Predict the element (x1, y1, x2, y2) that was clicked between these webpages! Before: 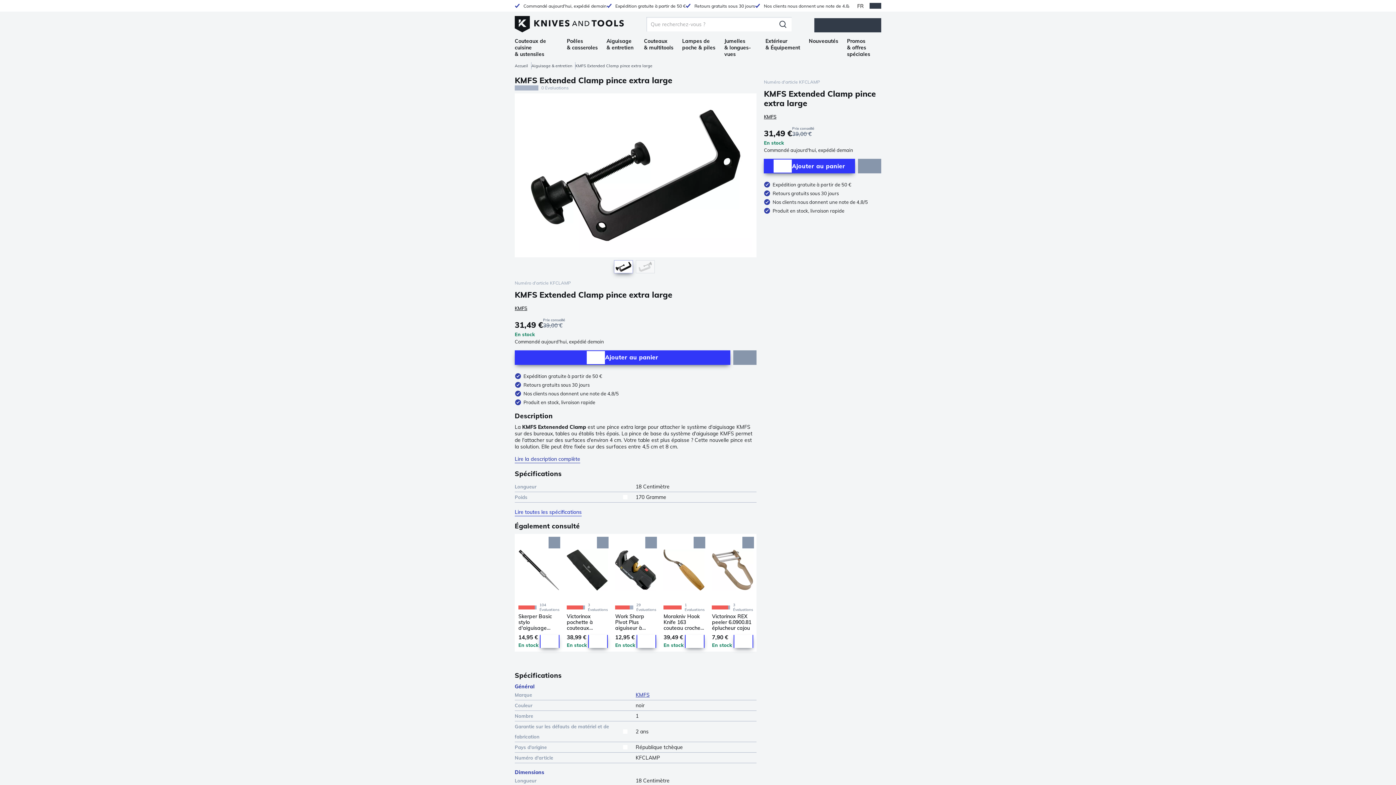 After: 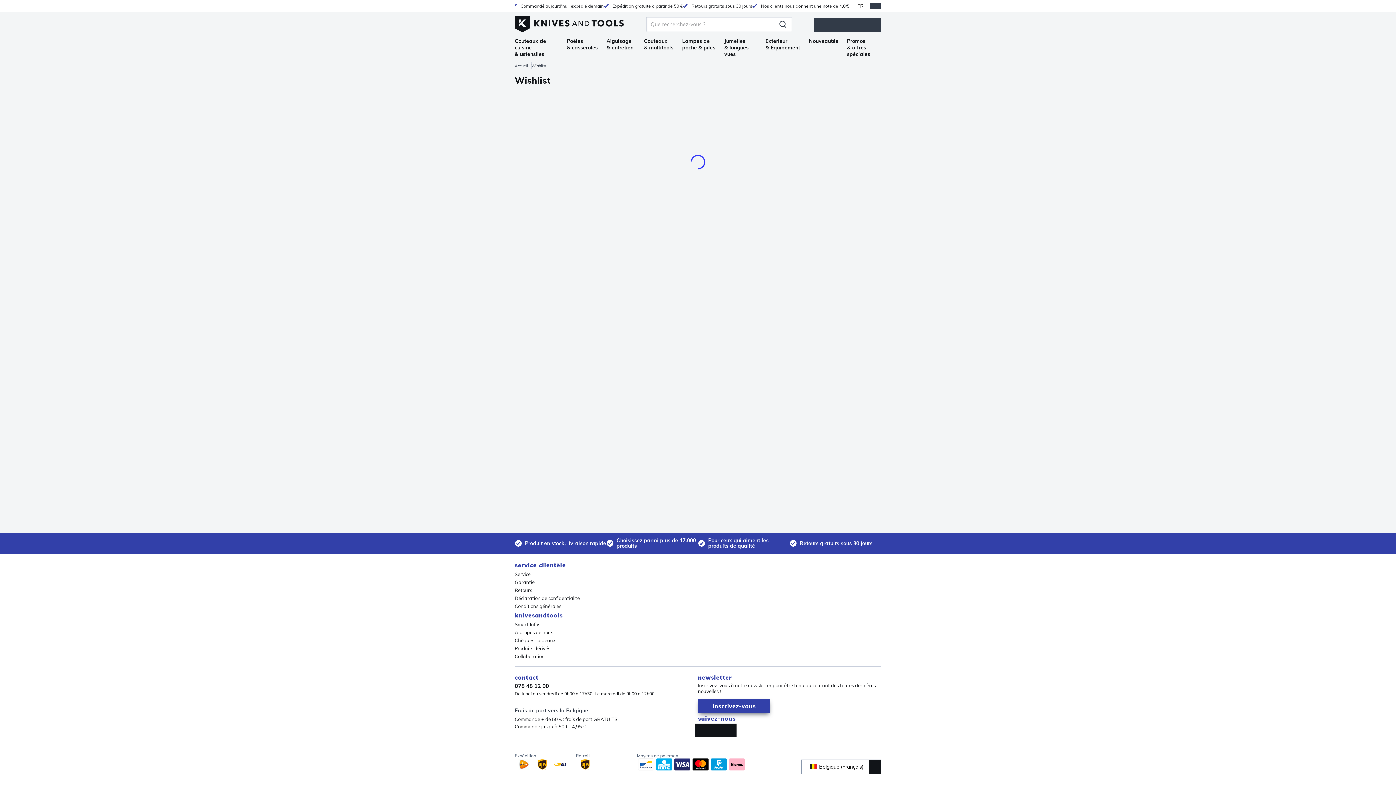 Action: bbox: (840, 18, 853, 32) label: Wishlist